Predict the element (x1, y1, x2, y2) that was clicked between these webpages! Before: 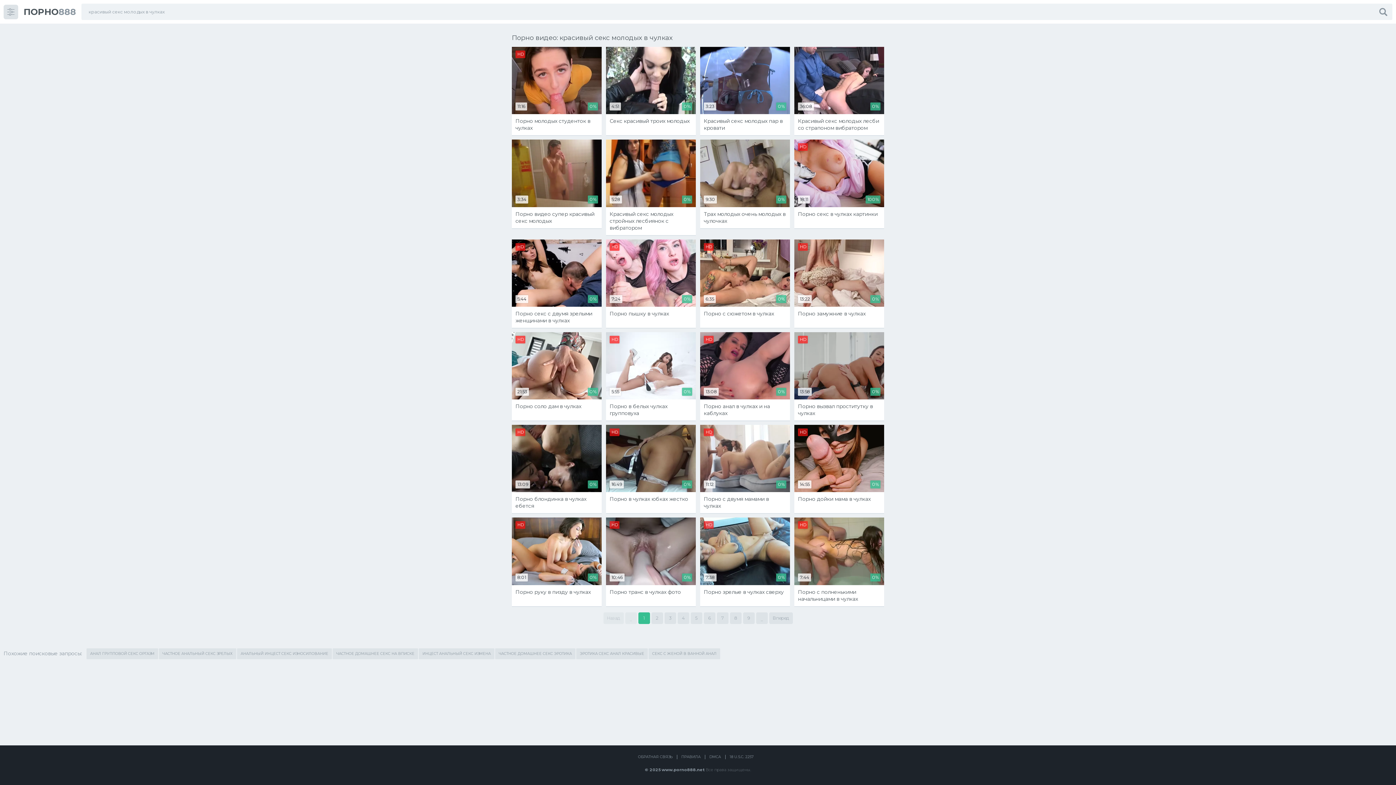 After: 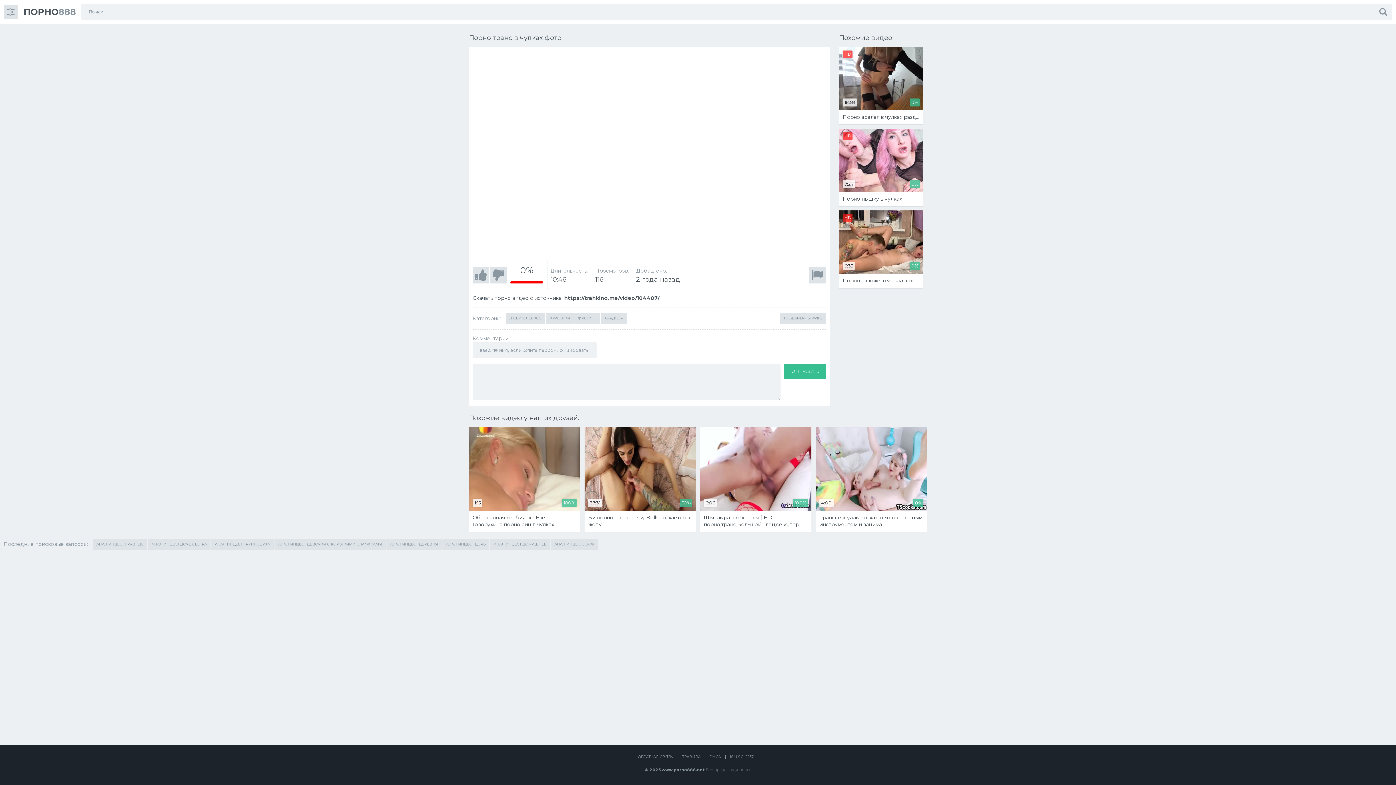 Action: bbox: (606, 517, 696, 606) label: HD
10:46
0%
Порно транс в чулках фото